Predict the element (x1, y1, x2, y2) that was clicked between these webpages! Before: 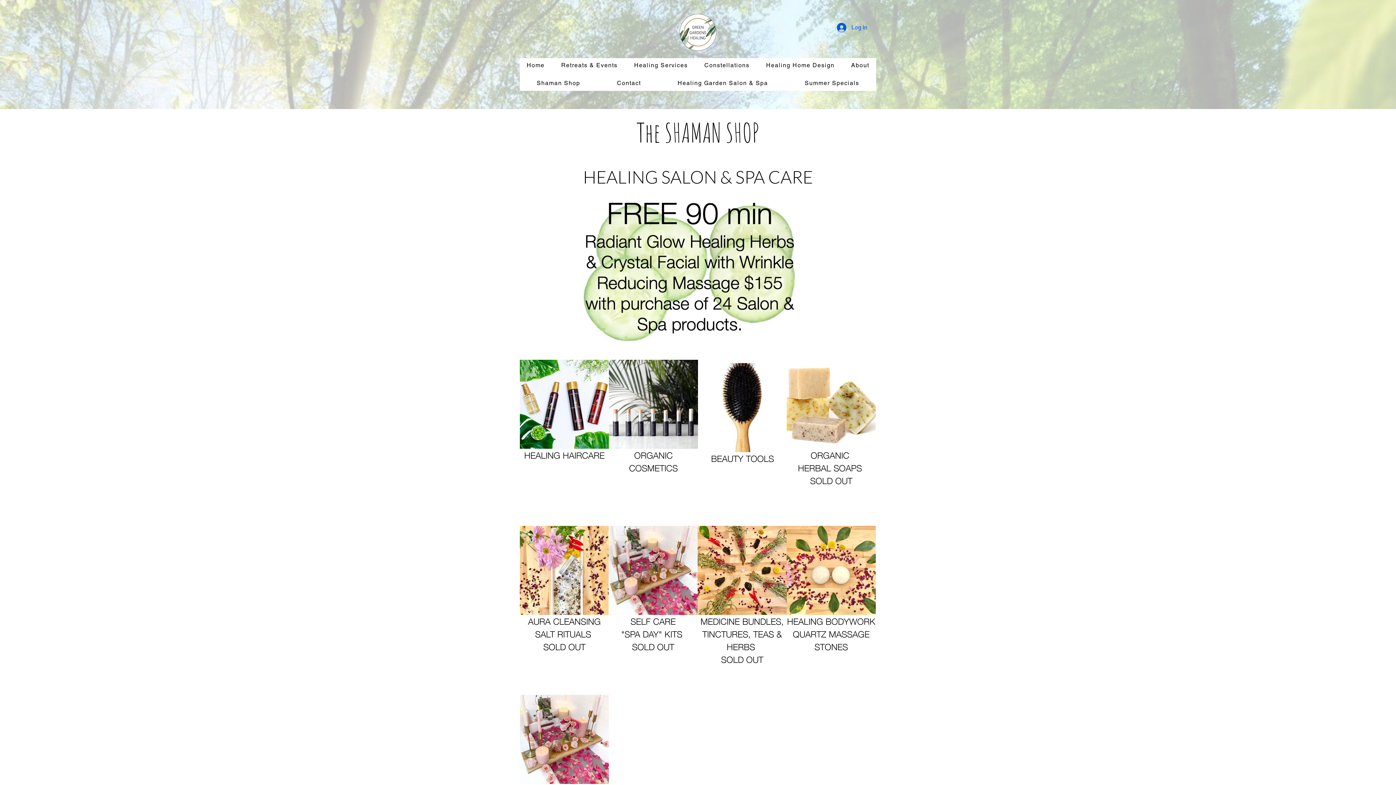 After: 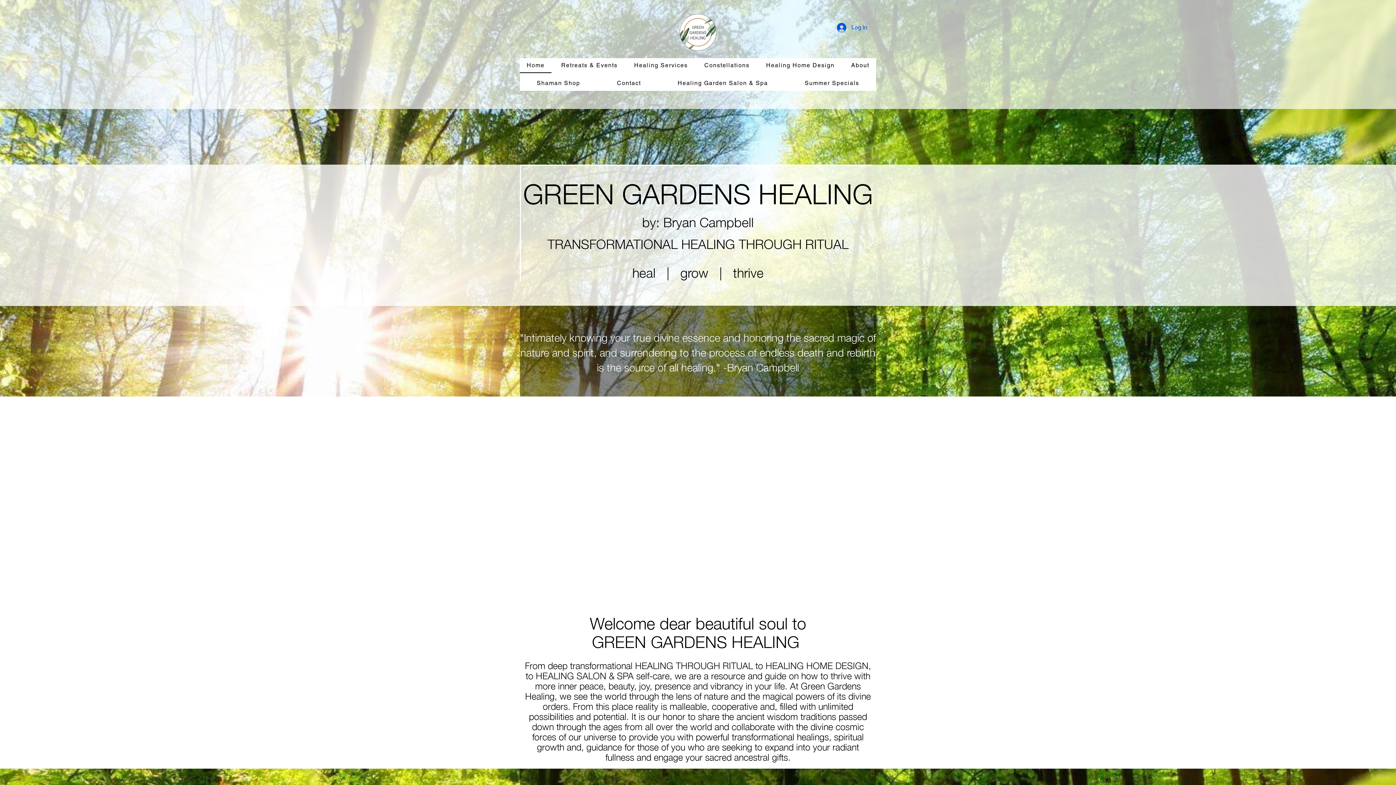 Action: bbox: (520, 58, 551, 73) label: Home